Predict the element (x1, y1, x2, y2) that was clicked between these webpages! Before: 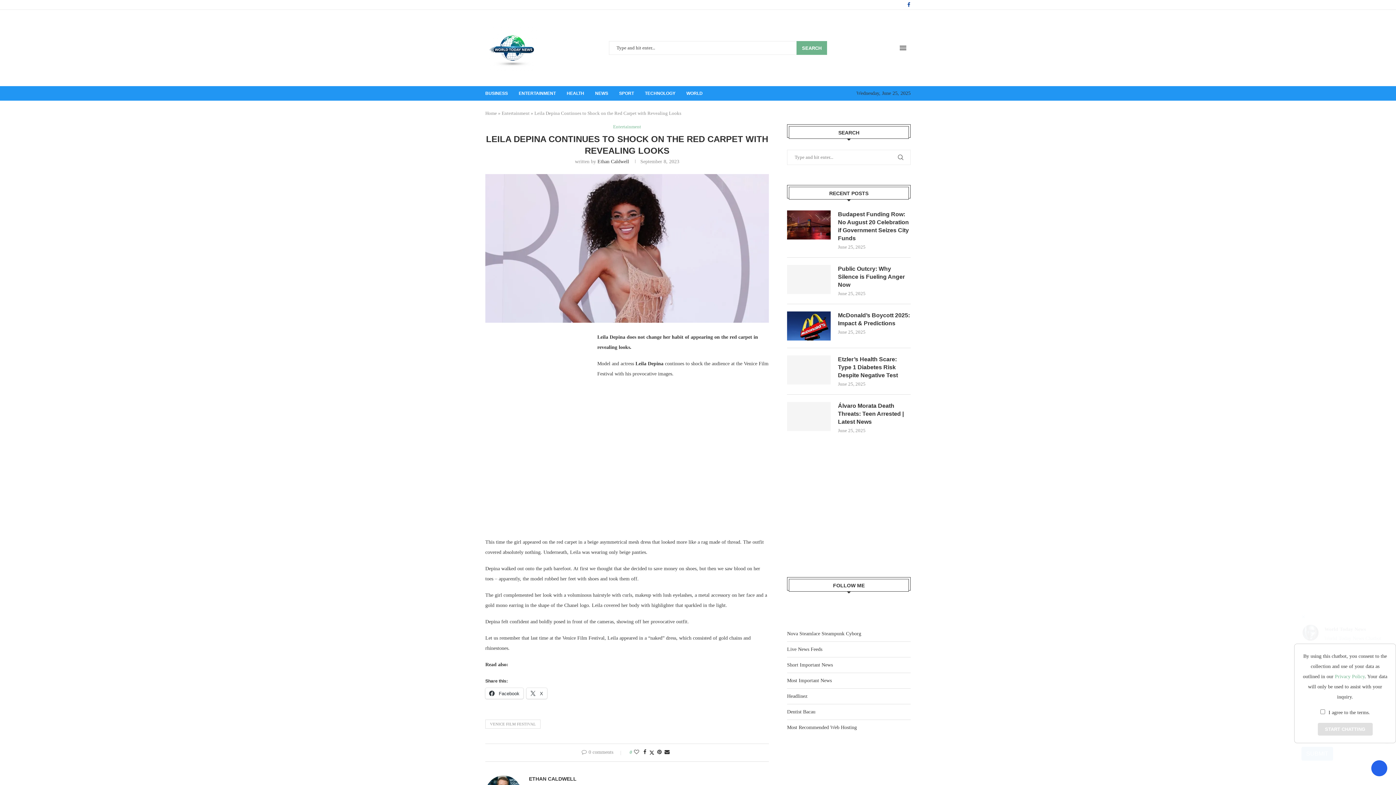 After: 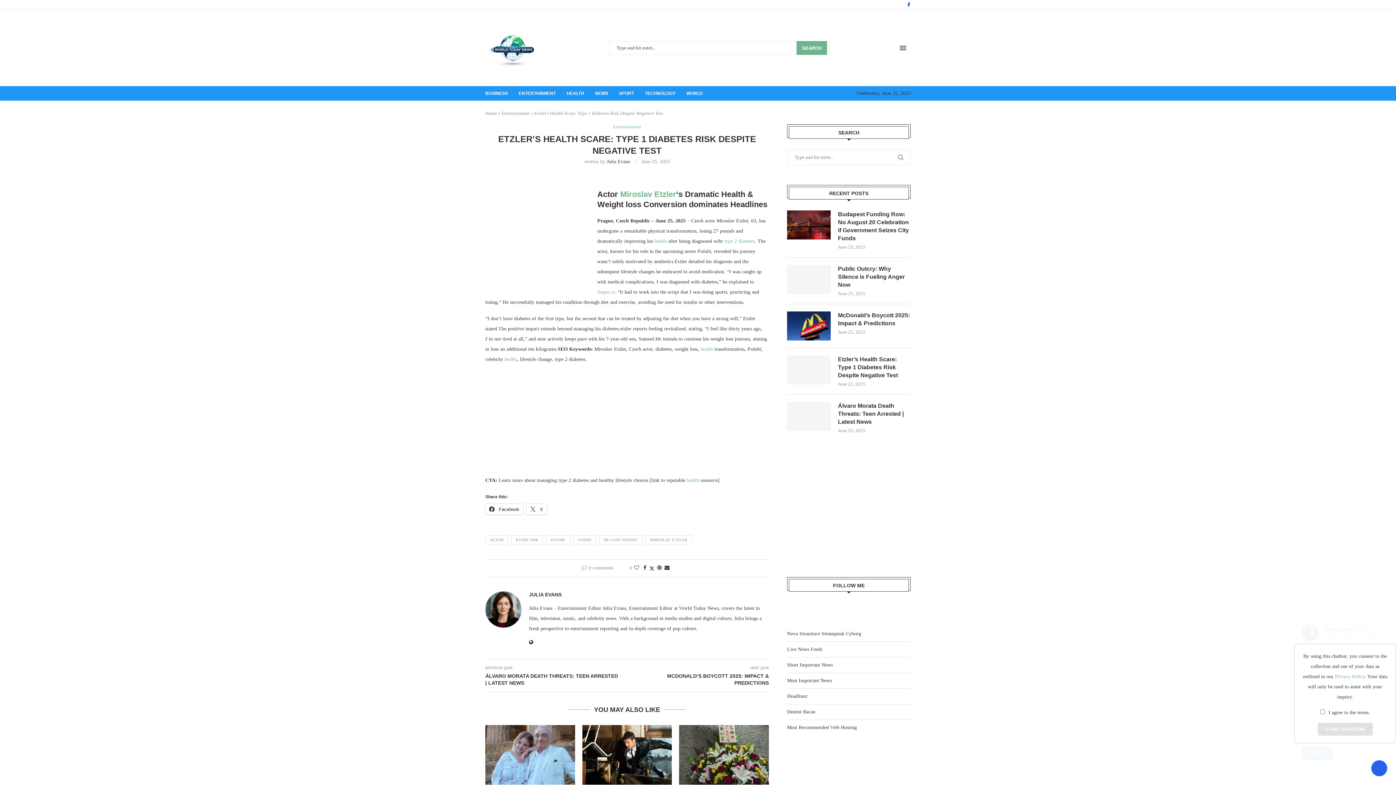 Action: bbox: (838, 355, 910, 379) label: Etzler’s Health Scare: Type 1 Diabetes Risk Despite Negative Test